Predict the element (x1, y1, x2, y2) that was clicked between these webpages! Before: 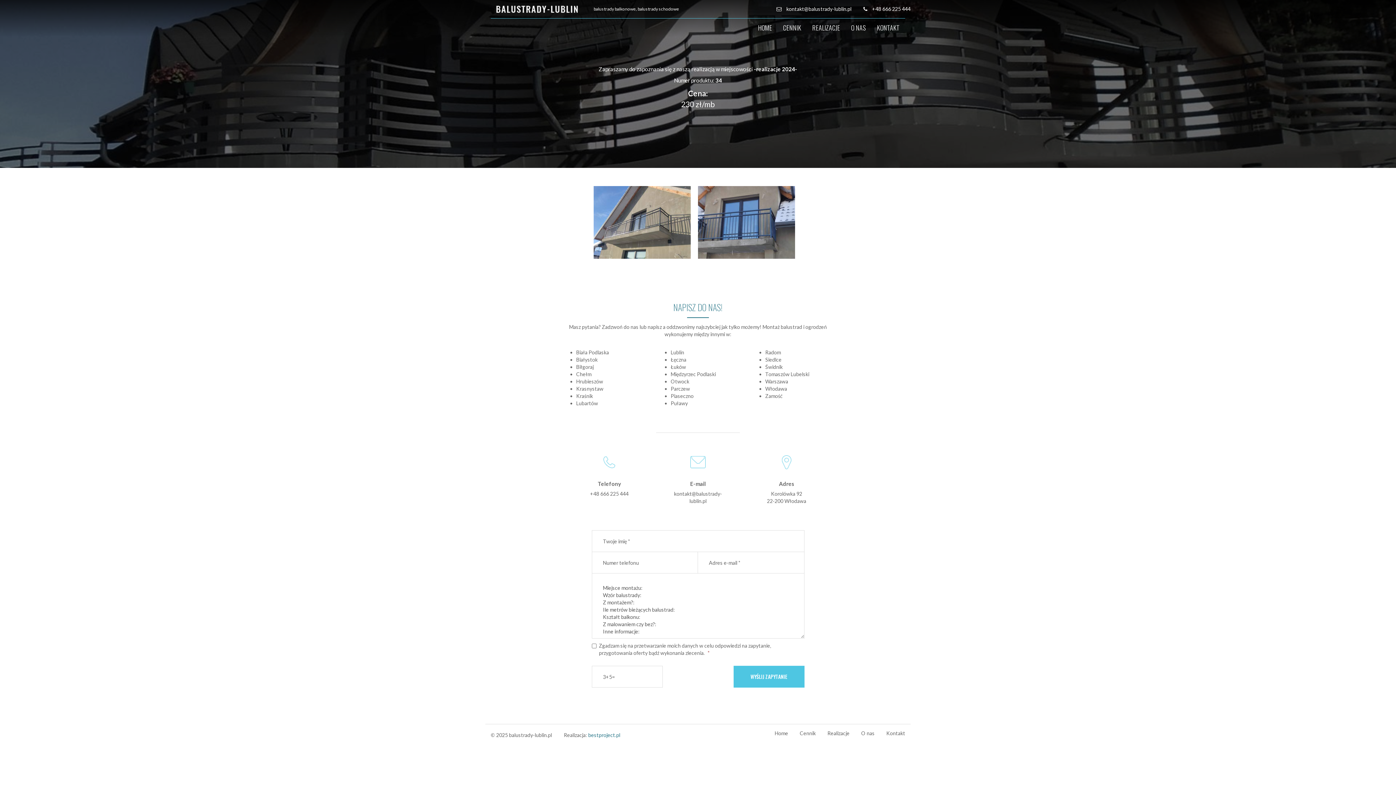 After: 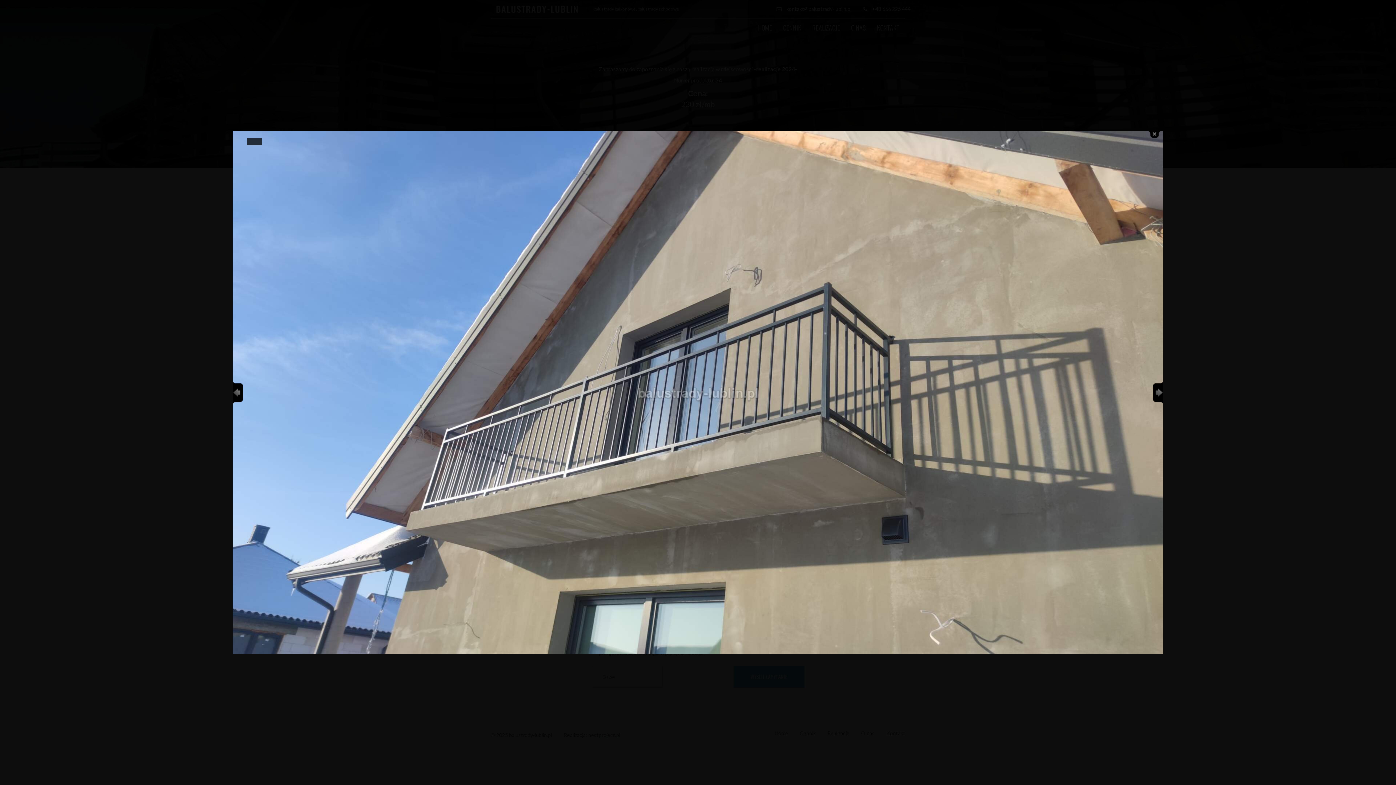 Action: bbox: (593, 186, 690, 258)